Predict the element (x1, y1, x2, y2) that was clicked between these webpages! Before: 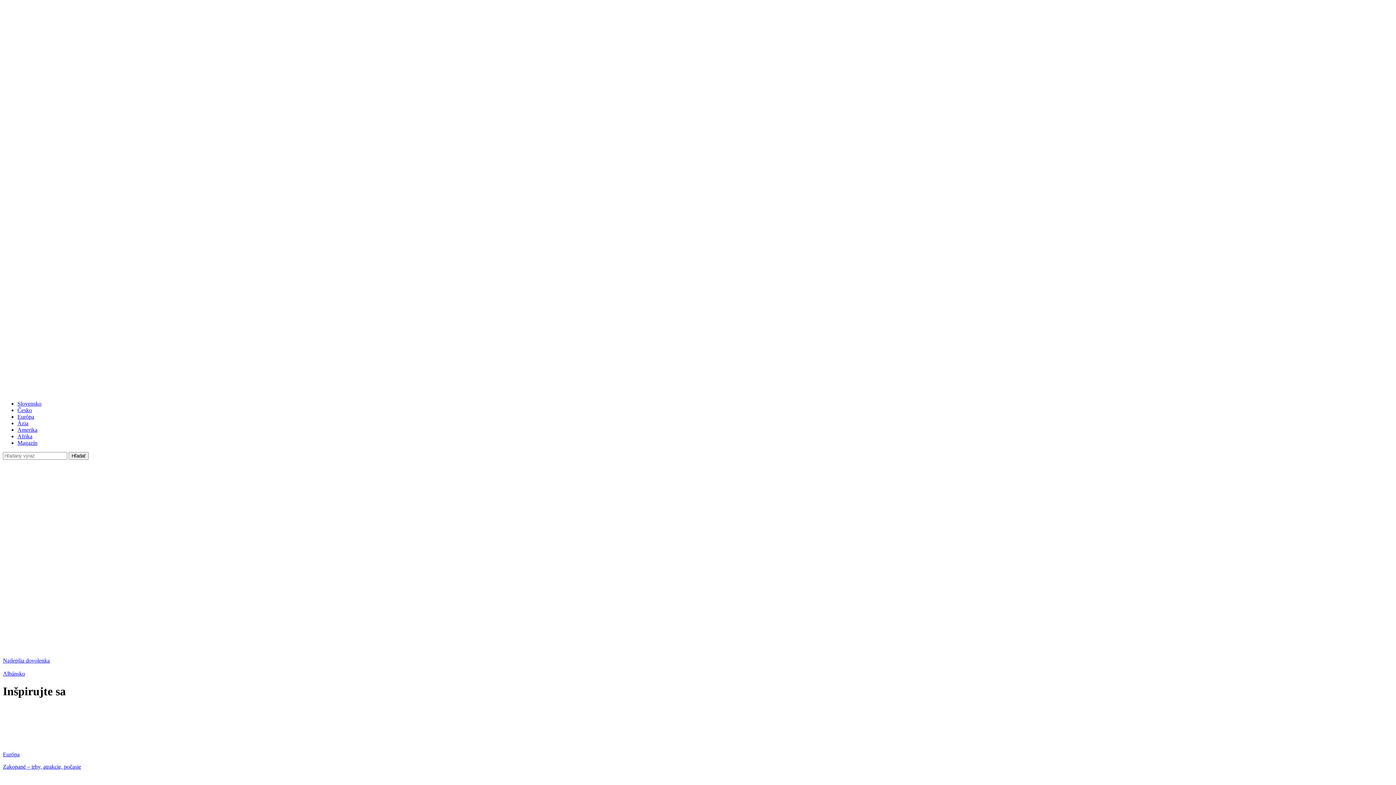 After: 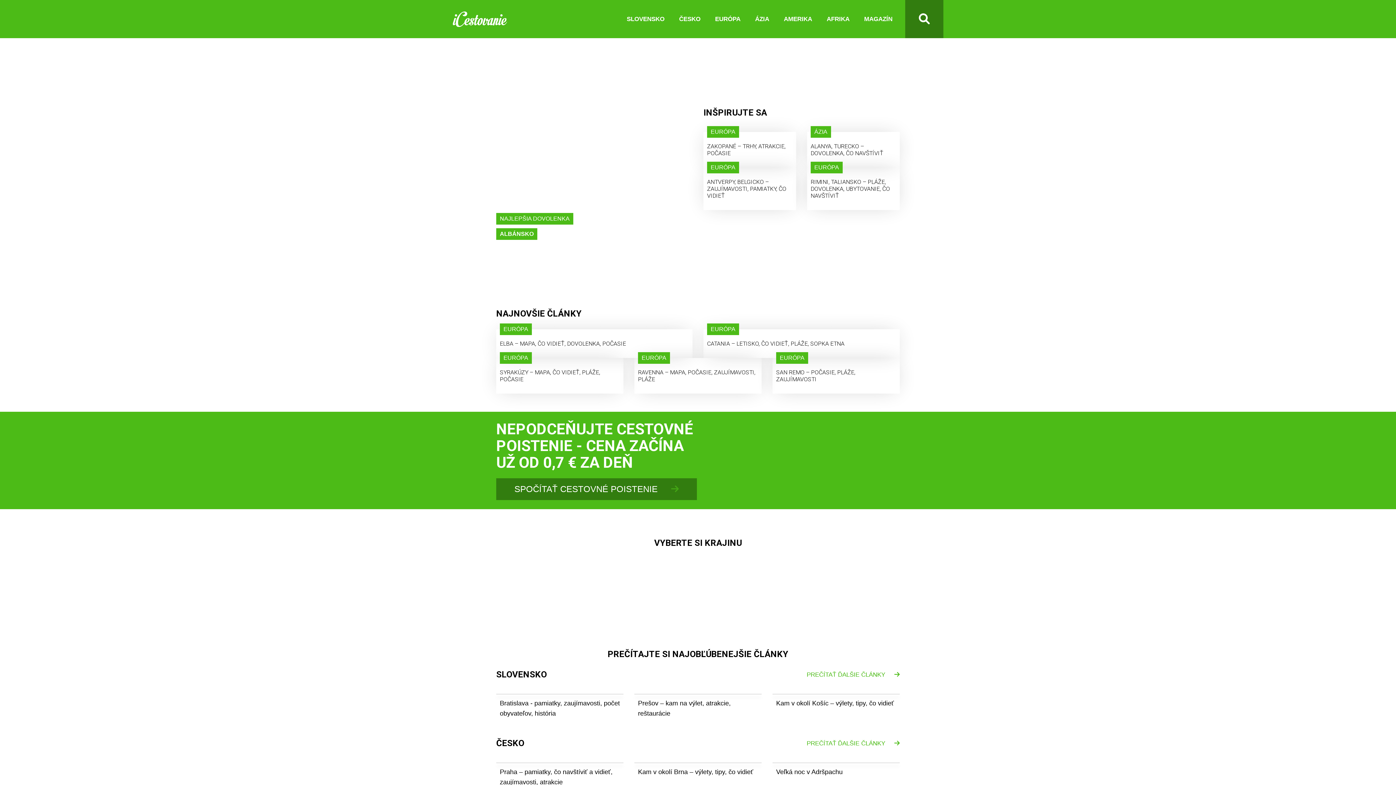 Action: bbox: (2, 388, 1393, 394)